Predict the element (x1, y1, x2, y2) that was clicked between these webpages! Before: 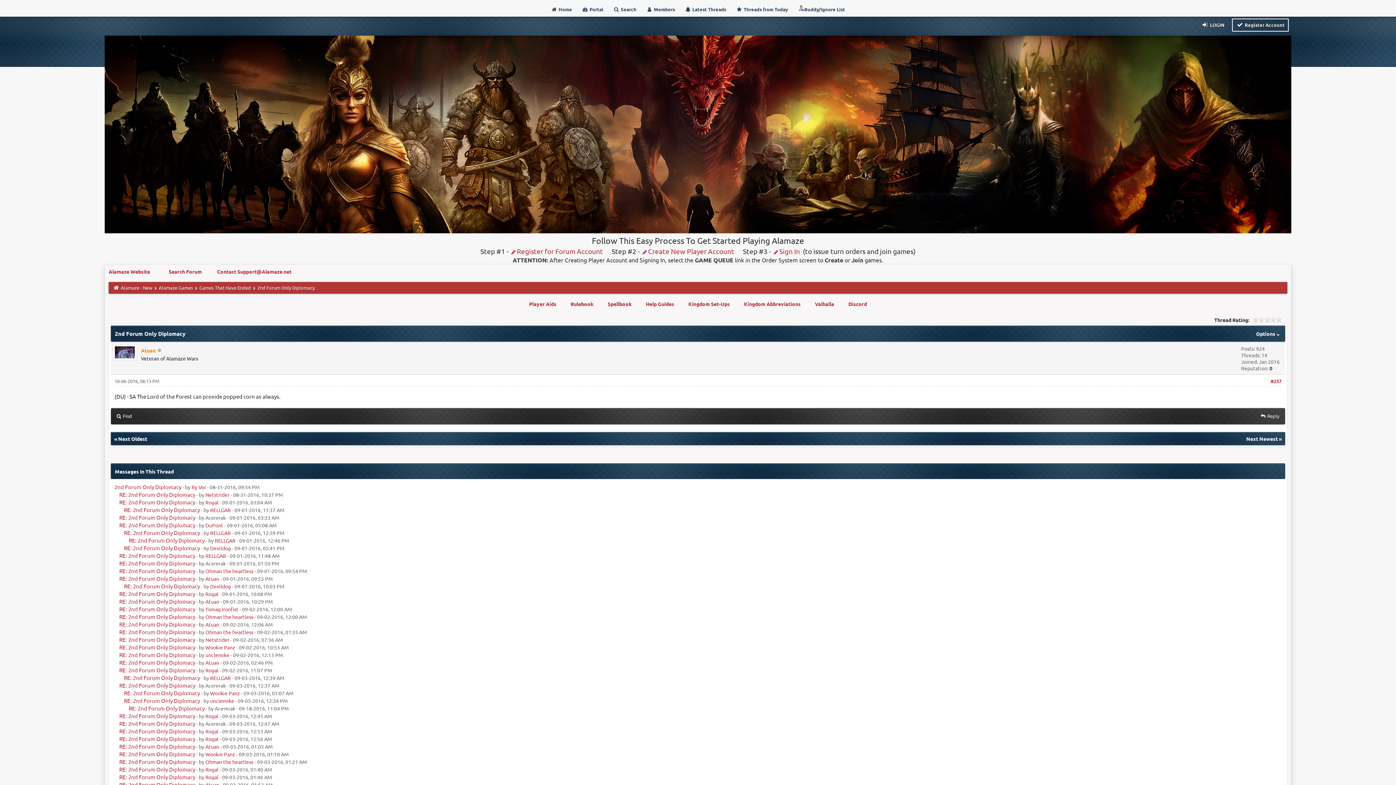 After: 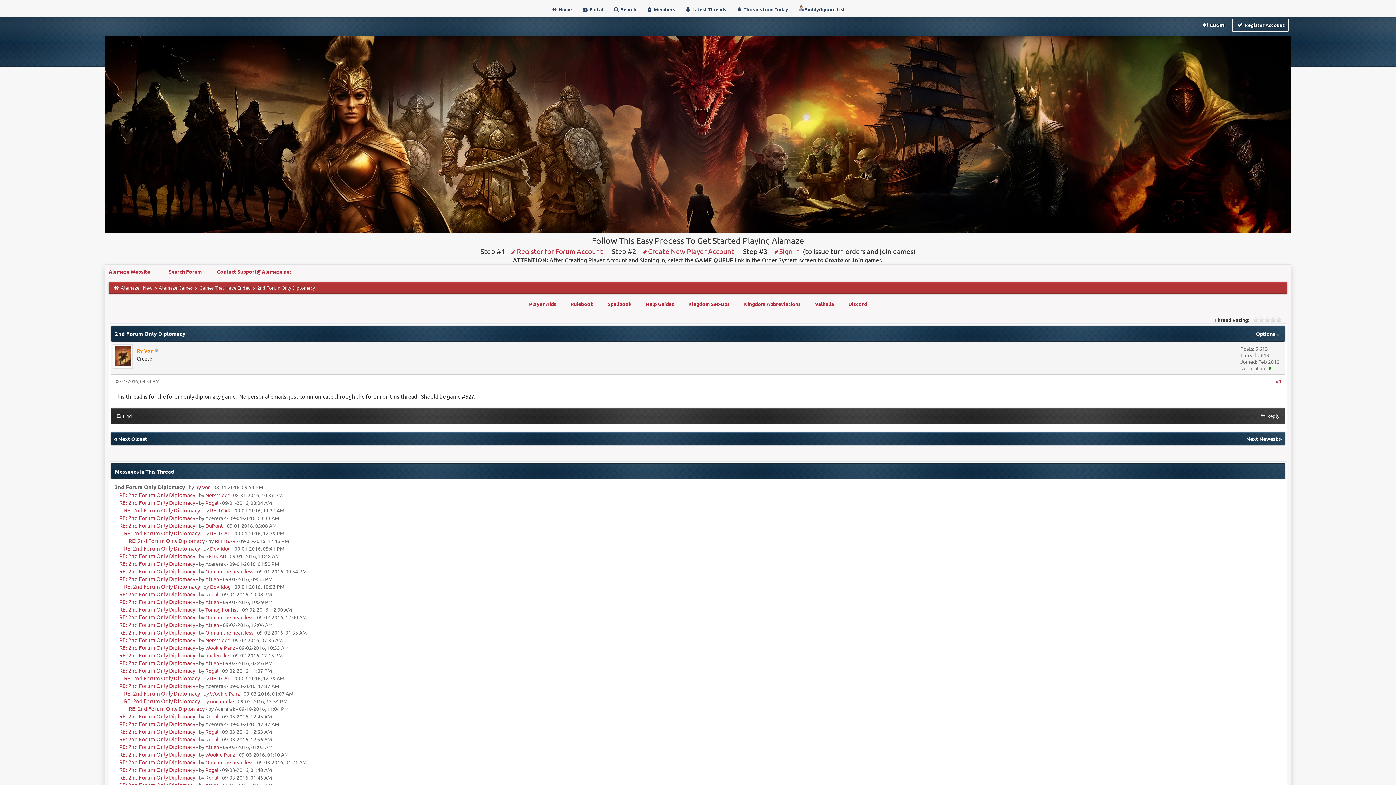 Action: bbox: (114, 483, 181, 490) label: 2nd Forum Only Diplomacy